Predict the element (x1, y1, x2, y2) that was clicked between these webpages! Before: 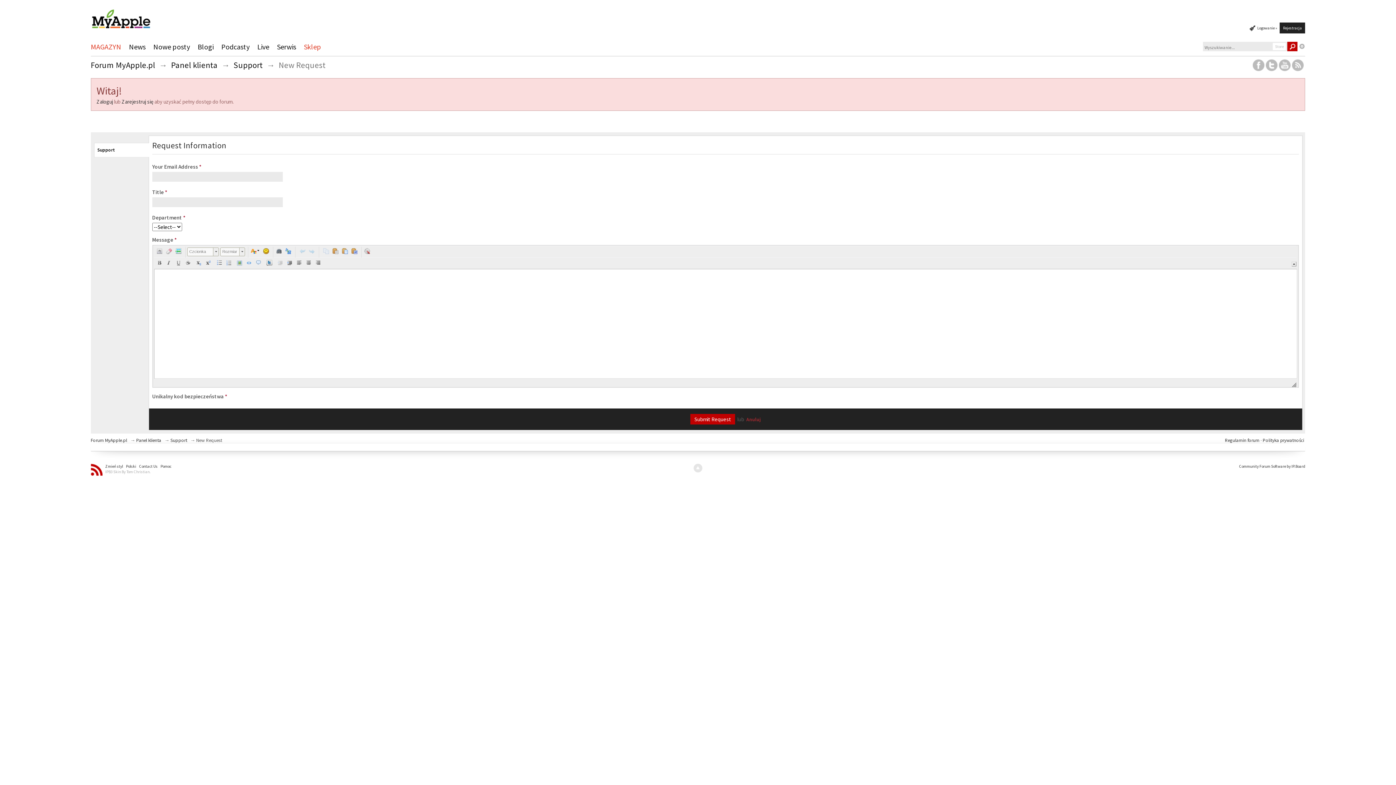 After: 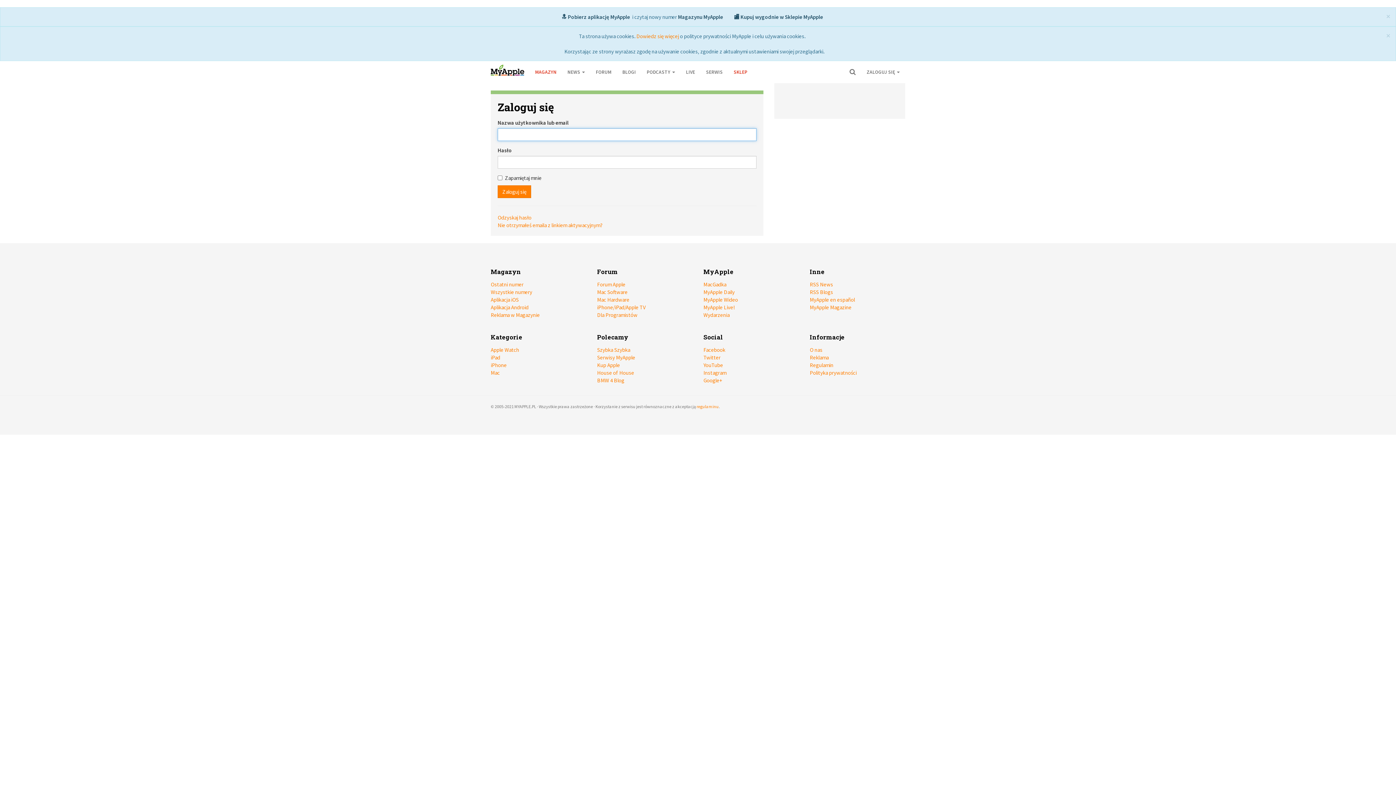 Action: label: Logowanie » bbox: (1257, 25, 1277, 30)